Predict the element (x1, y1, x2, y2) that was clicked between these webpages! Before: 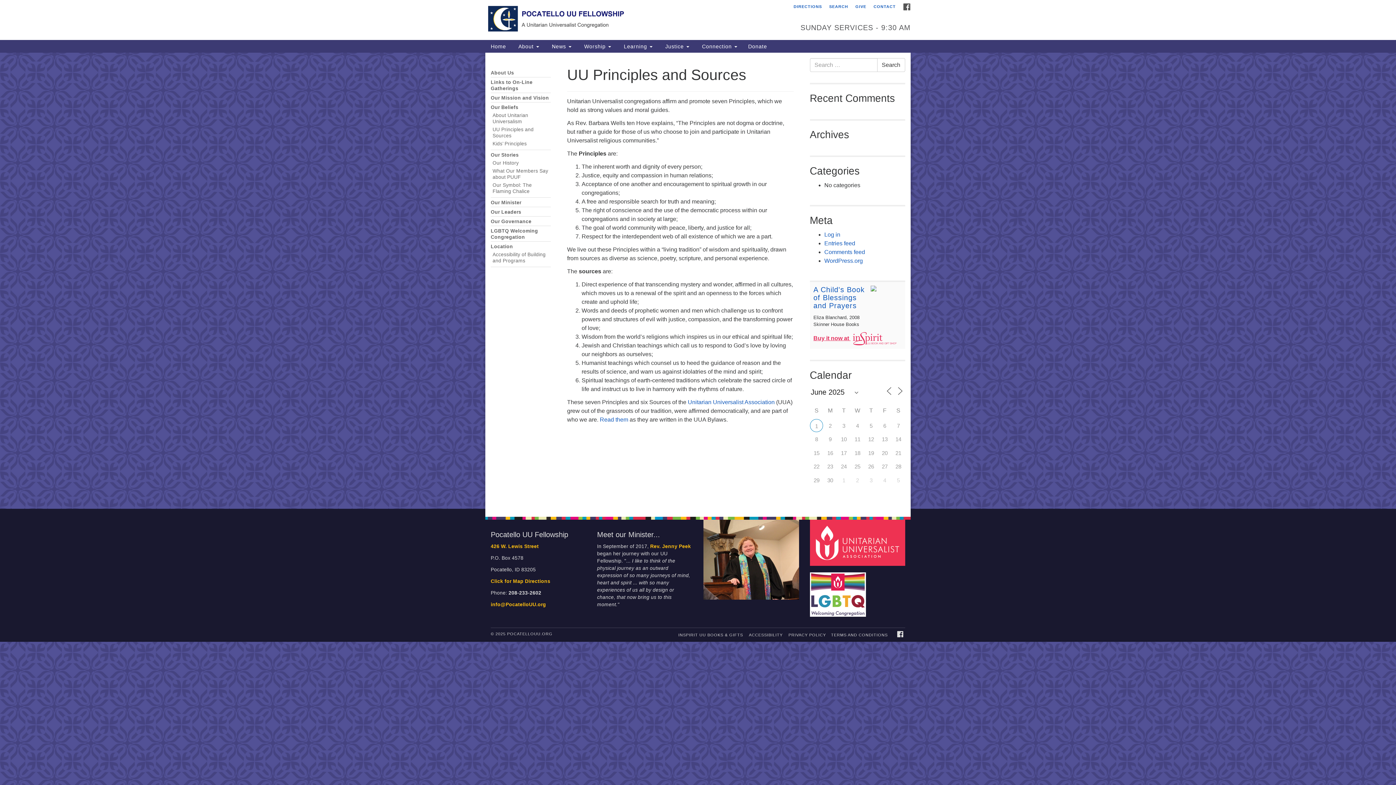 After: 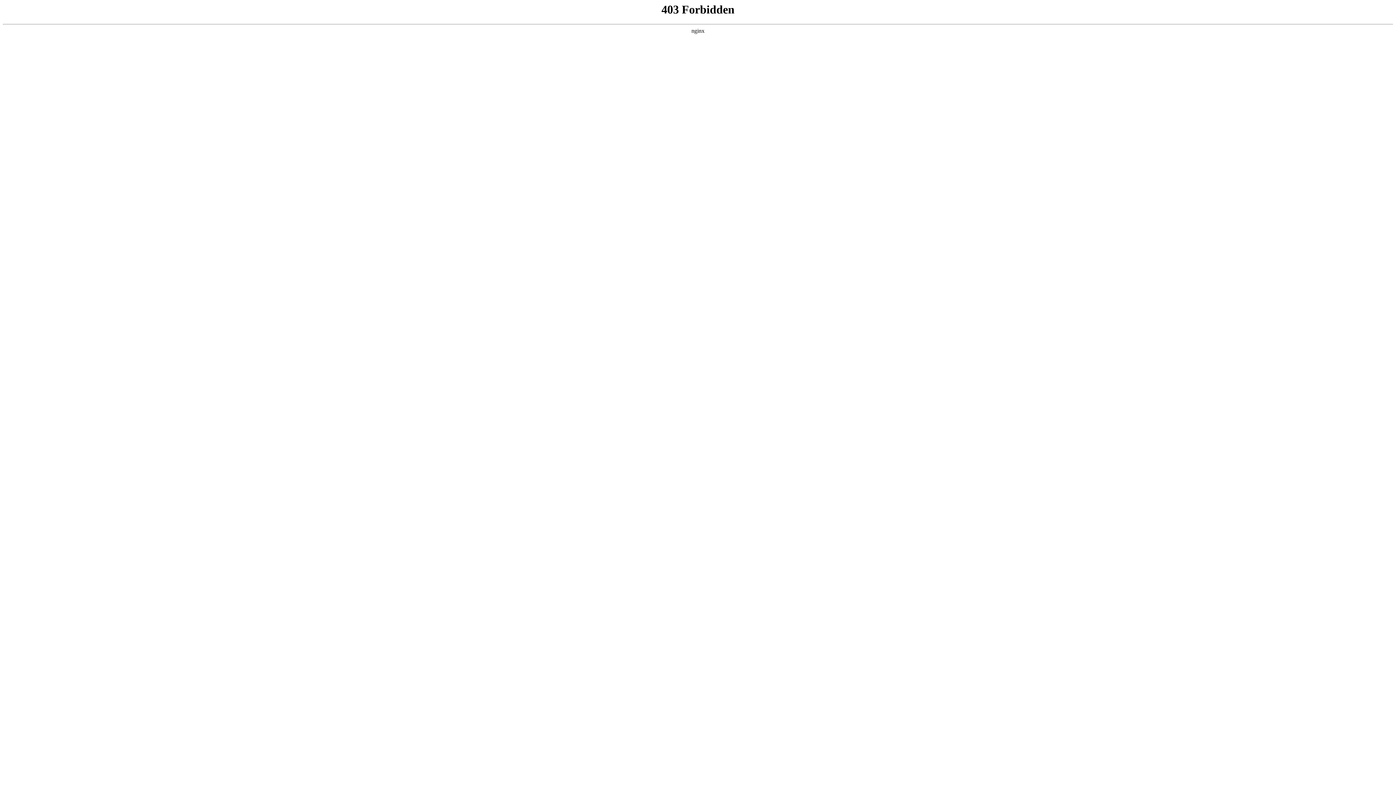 Action: label: WordPress.org bbox: (824, 257, 863, 264)